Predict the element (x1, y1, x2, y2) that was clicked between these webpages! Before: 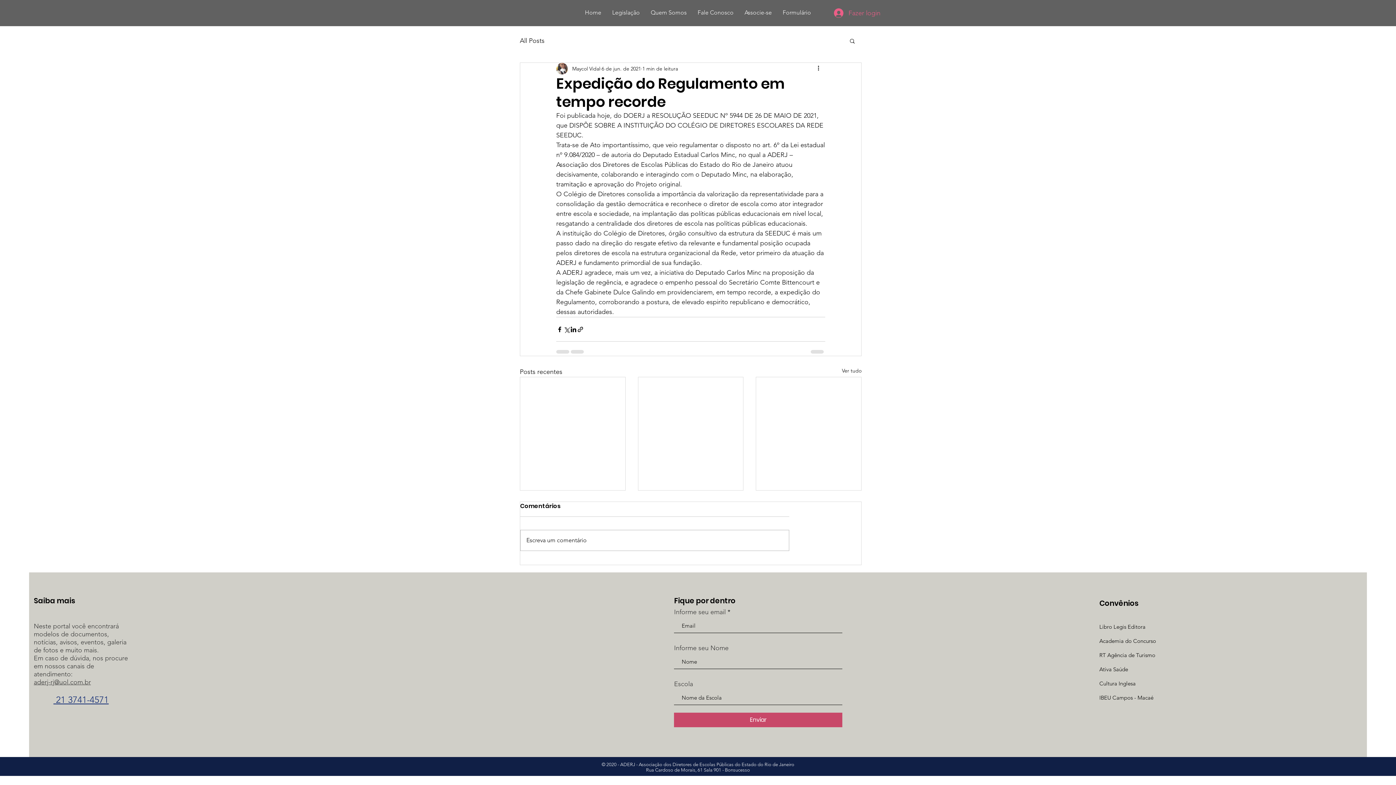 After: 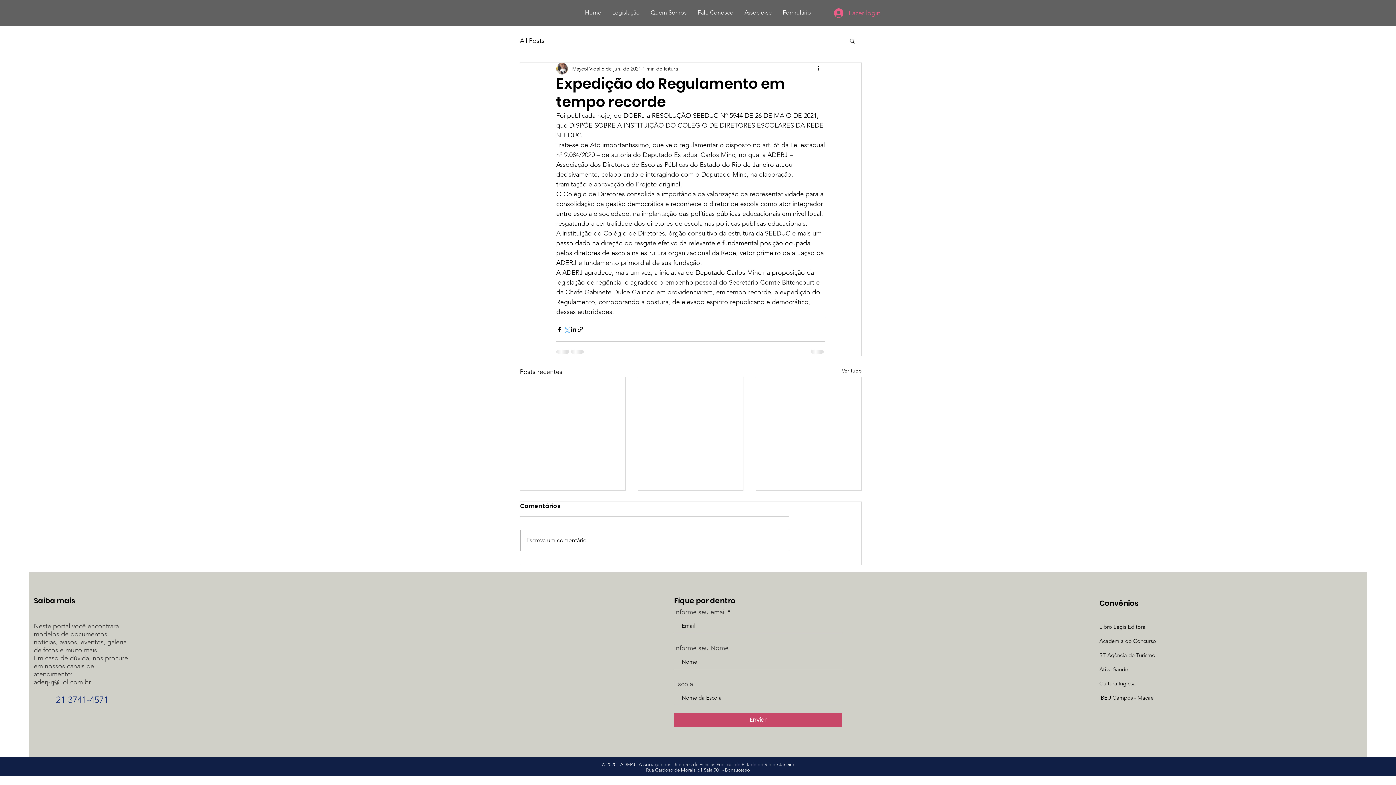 Action: label: Compartilhar via X (Twitter) bbox: (563, 326, 570, 332)